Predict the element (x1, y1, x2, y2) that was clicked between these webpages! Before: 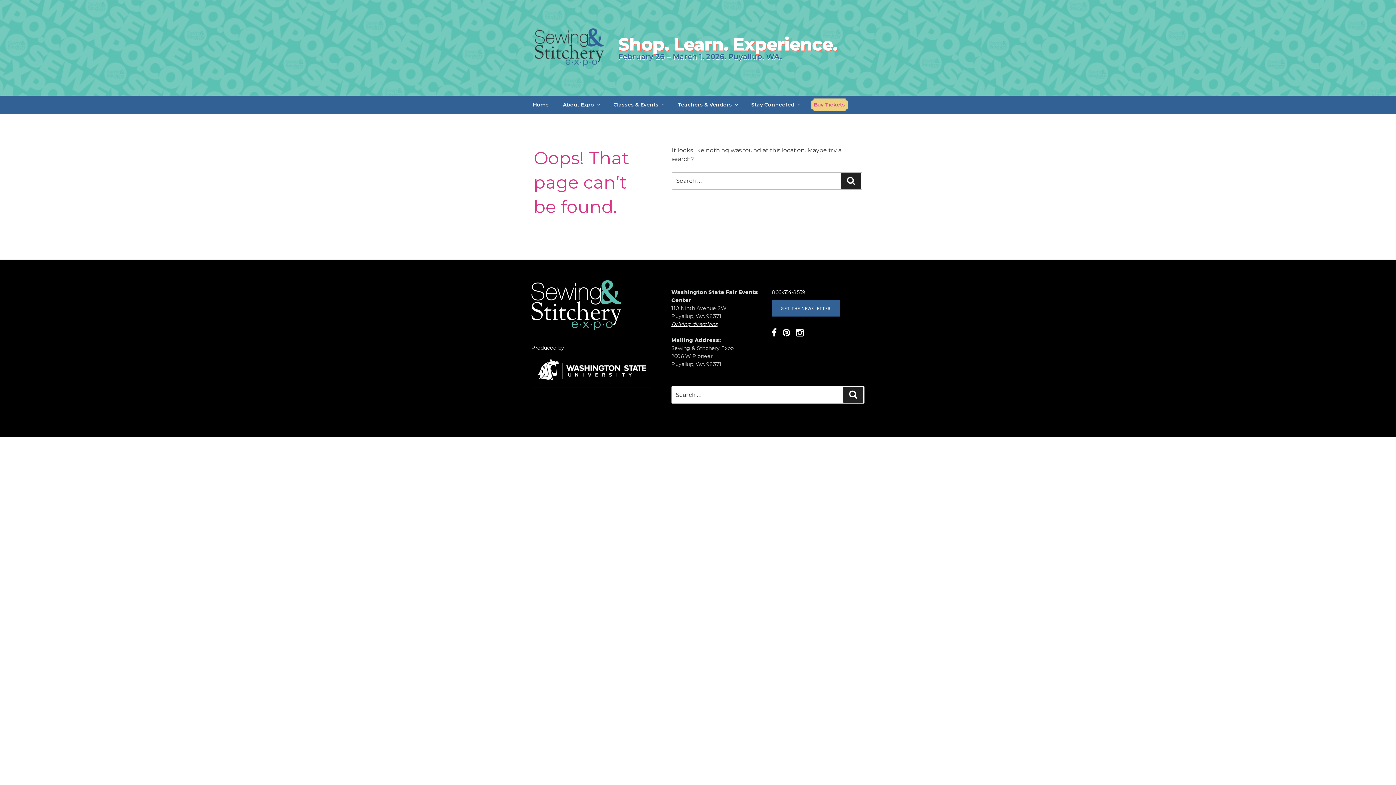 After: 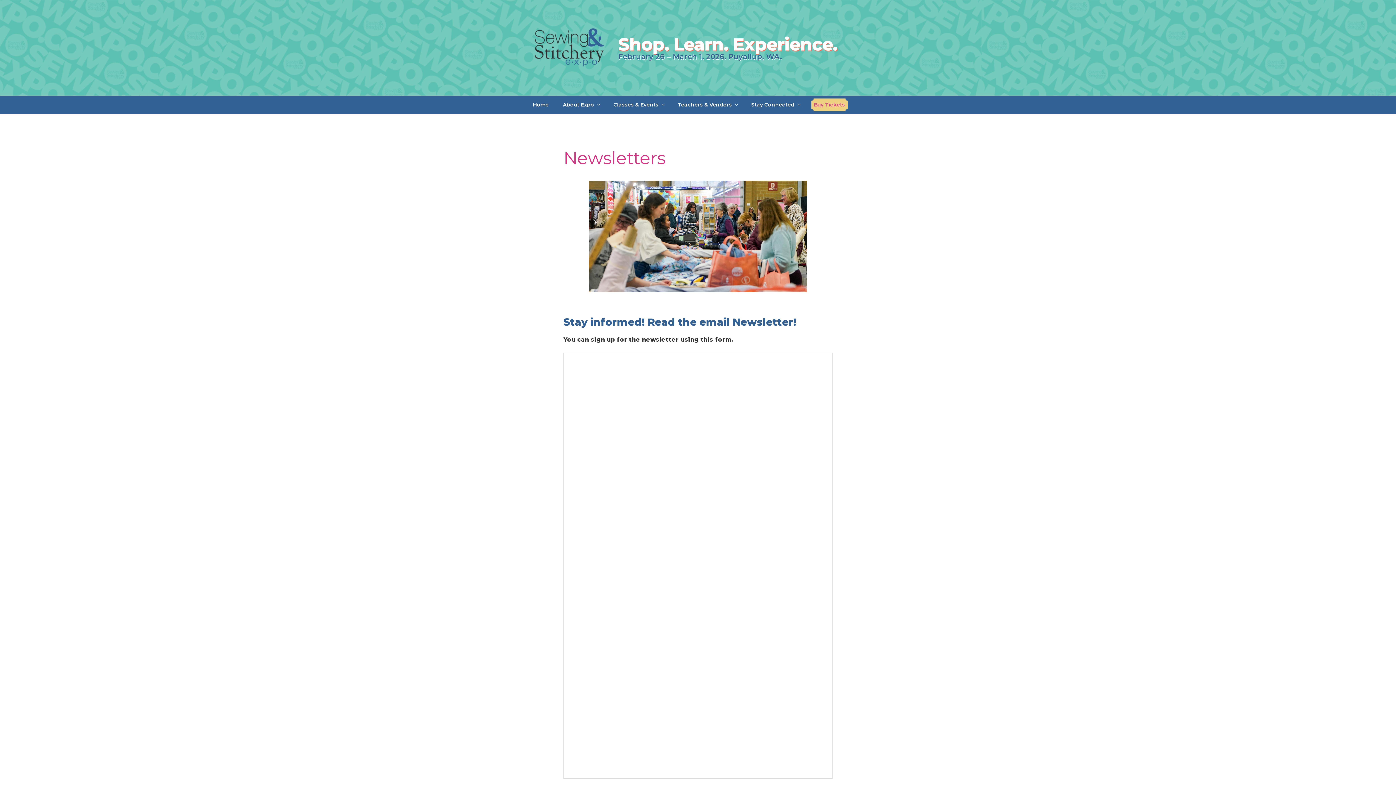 Action: label: GET THE NEWSLETTER bbox: (772, 300, 840, 316)